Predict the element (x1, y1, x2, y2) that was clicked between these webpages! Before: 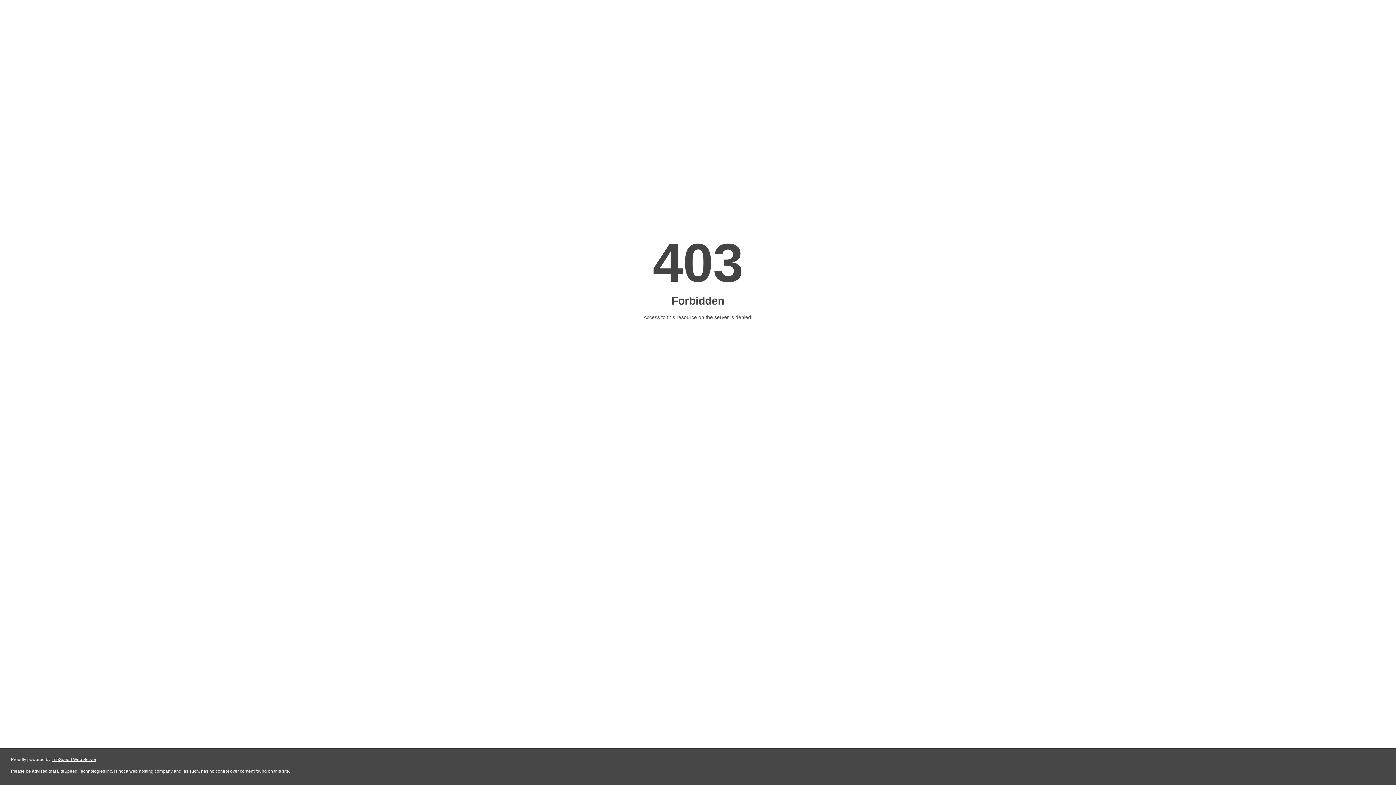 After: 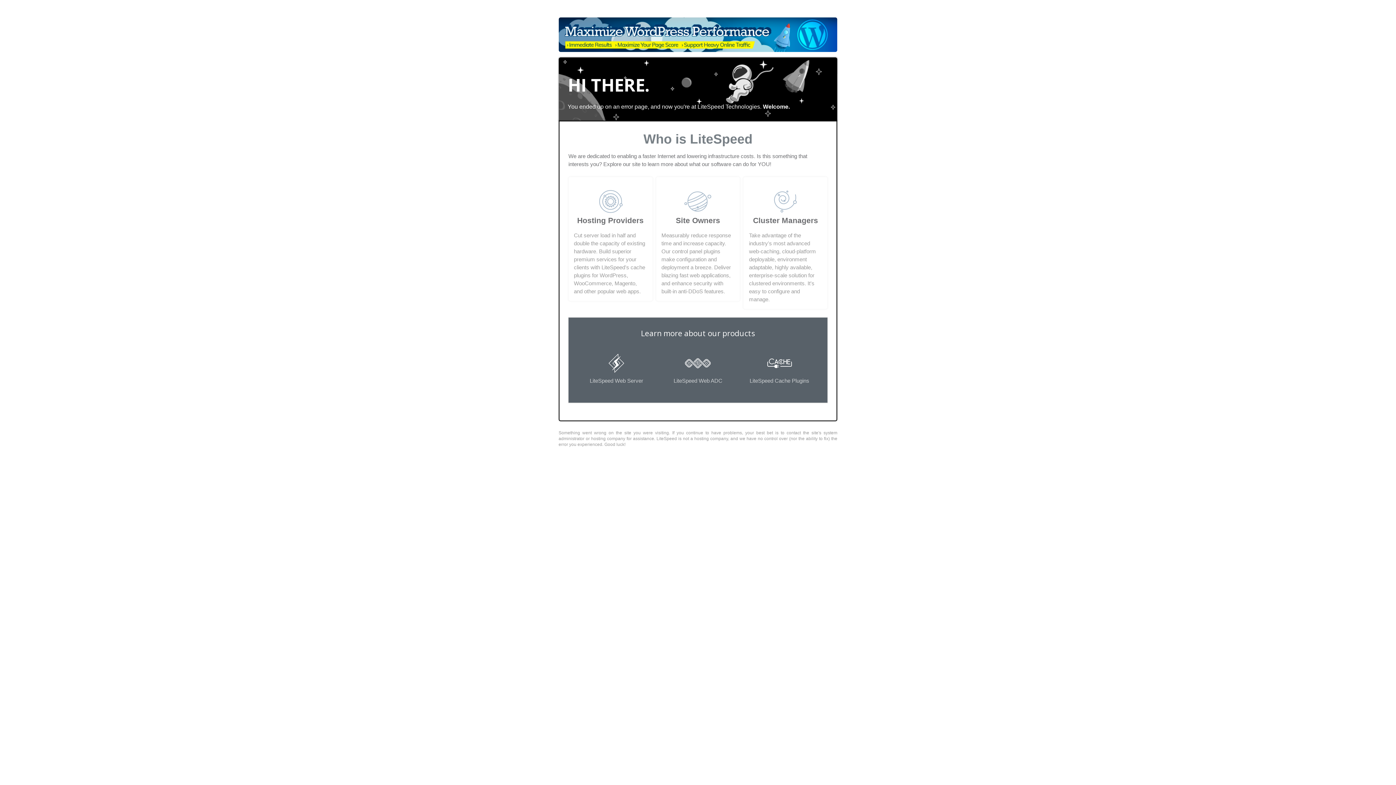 Action: bbox: (51, 757, 96, 762) label: LiteSpeed Web Server